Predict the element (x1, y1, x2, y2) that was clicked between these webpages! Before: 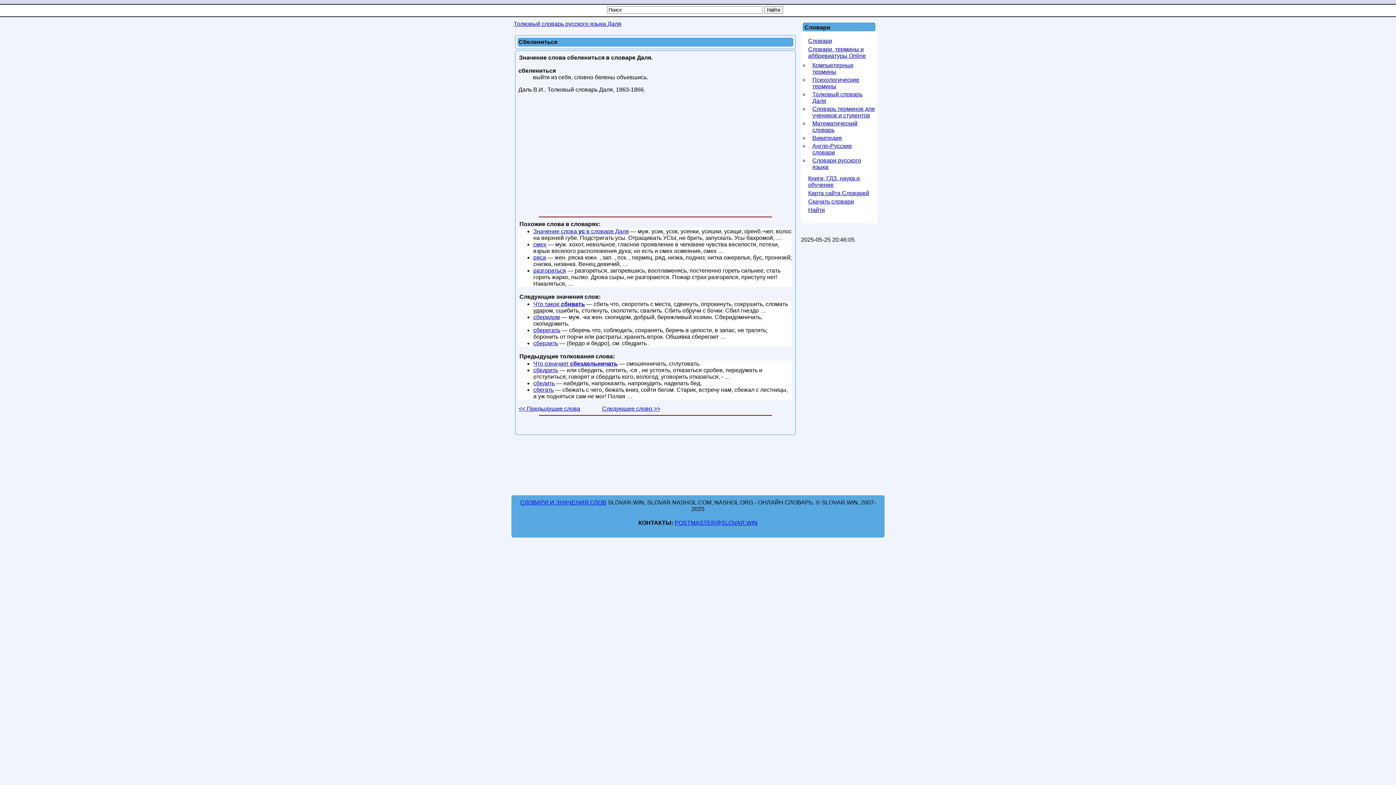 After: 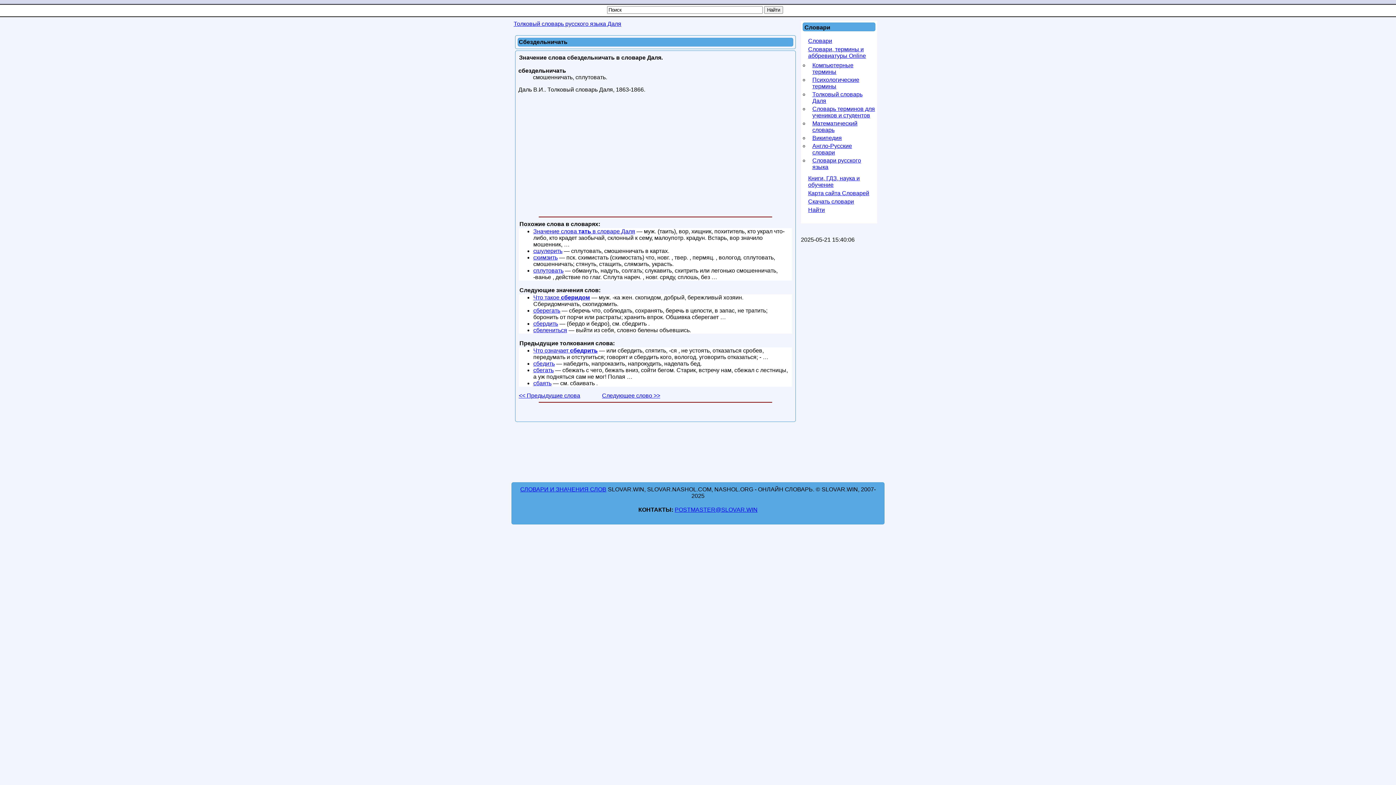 Action: label: Что означает сбездельничать bbox: (533, 360, 617, 366)